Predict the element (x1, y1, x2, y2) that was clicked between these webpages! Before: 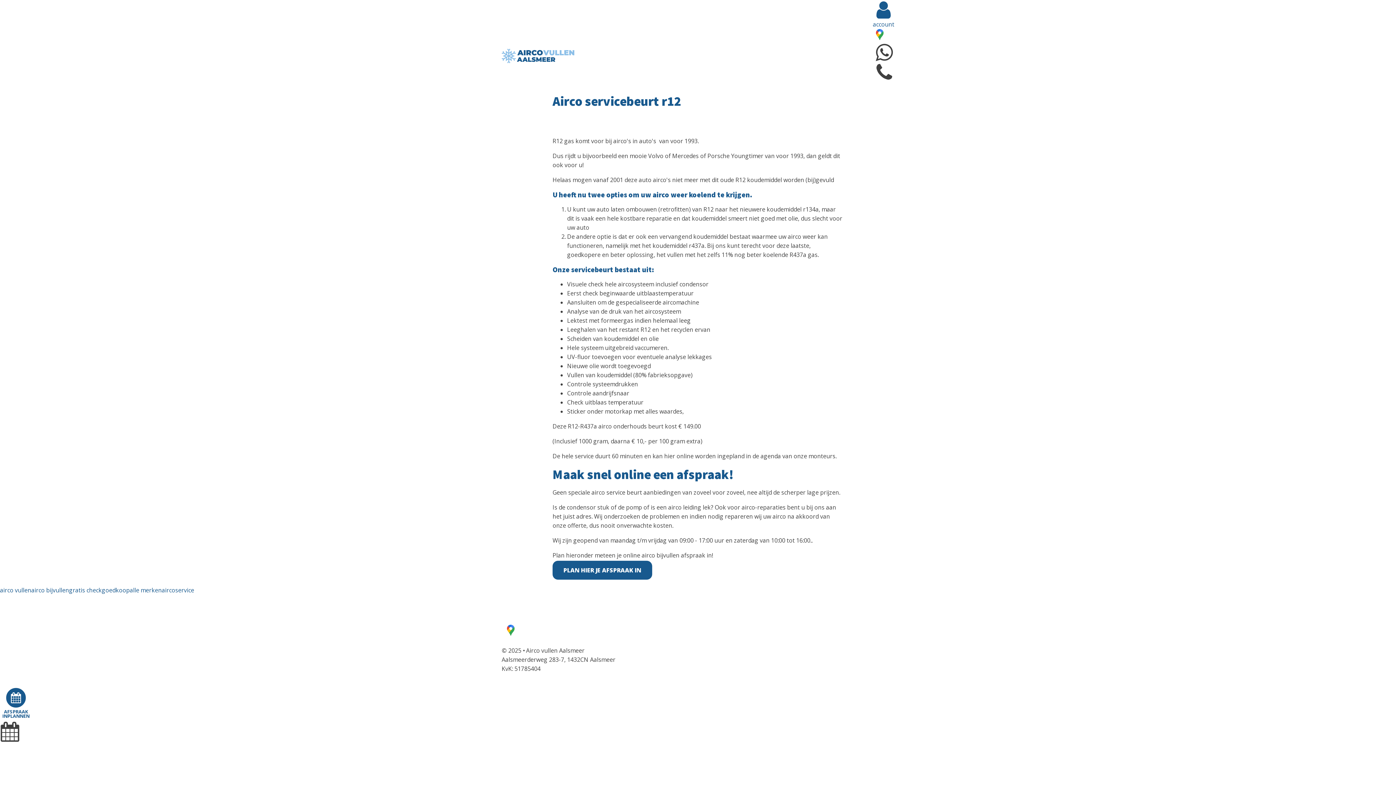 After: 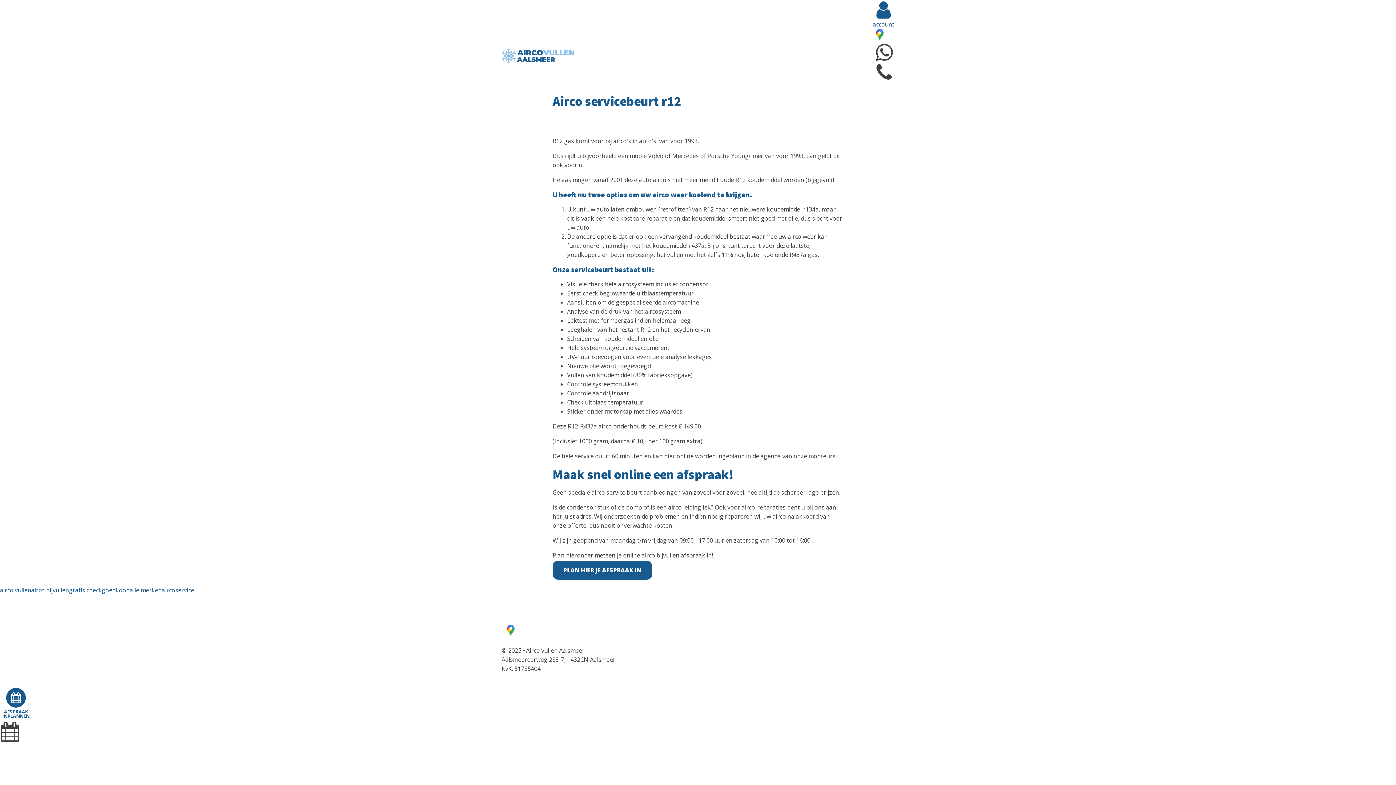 Action: bbox: (874, 29, 885, 40)